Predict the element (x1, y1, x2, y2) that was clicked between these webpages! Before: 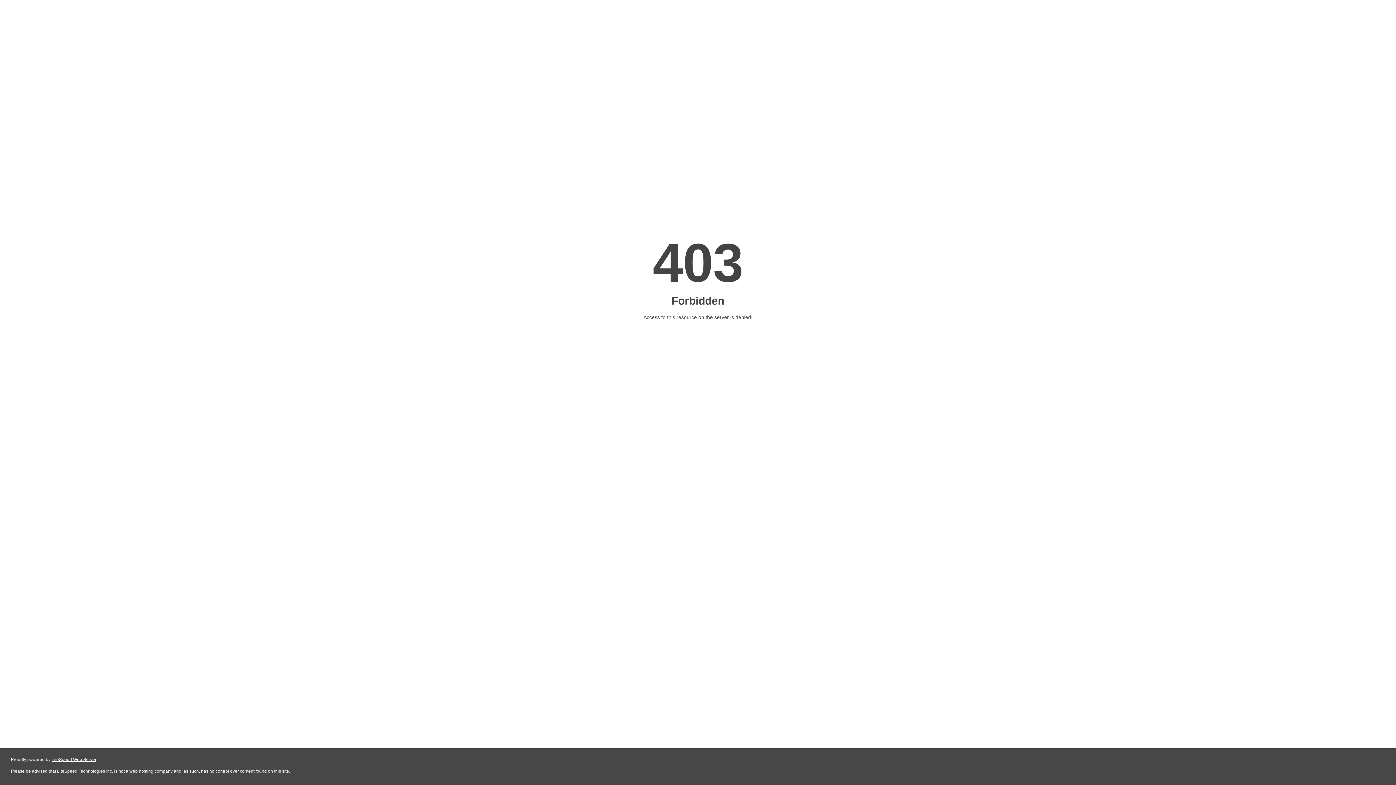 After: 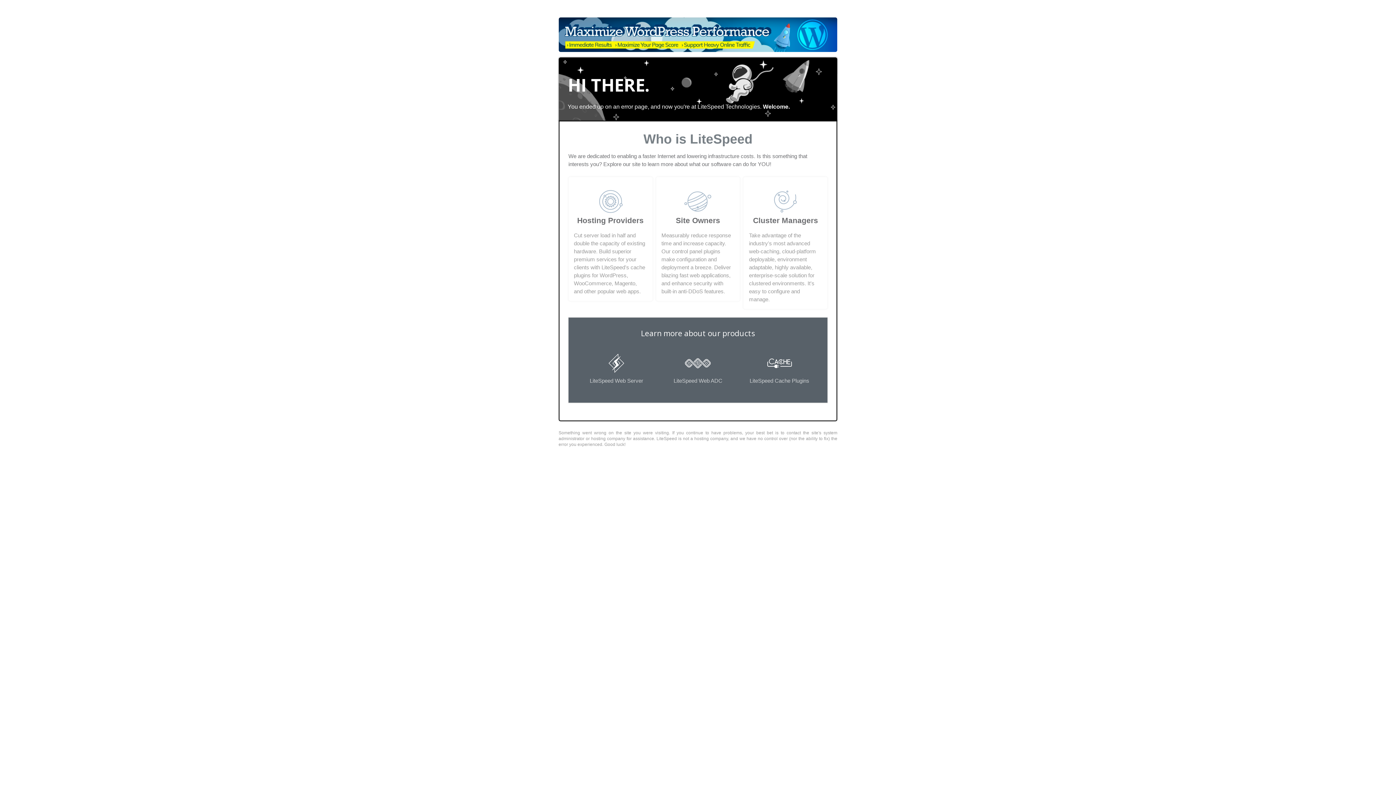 Action: label: LiteSpeed Web Server bbox: (51, 757, 96, 762)